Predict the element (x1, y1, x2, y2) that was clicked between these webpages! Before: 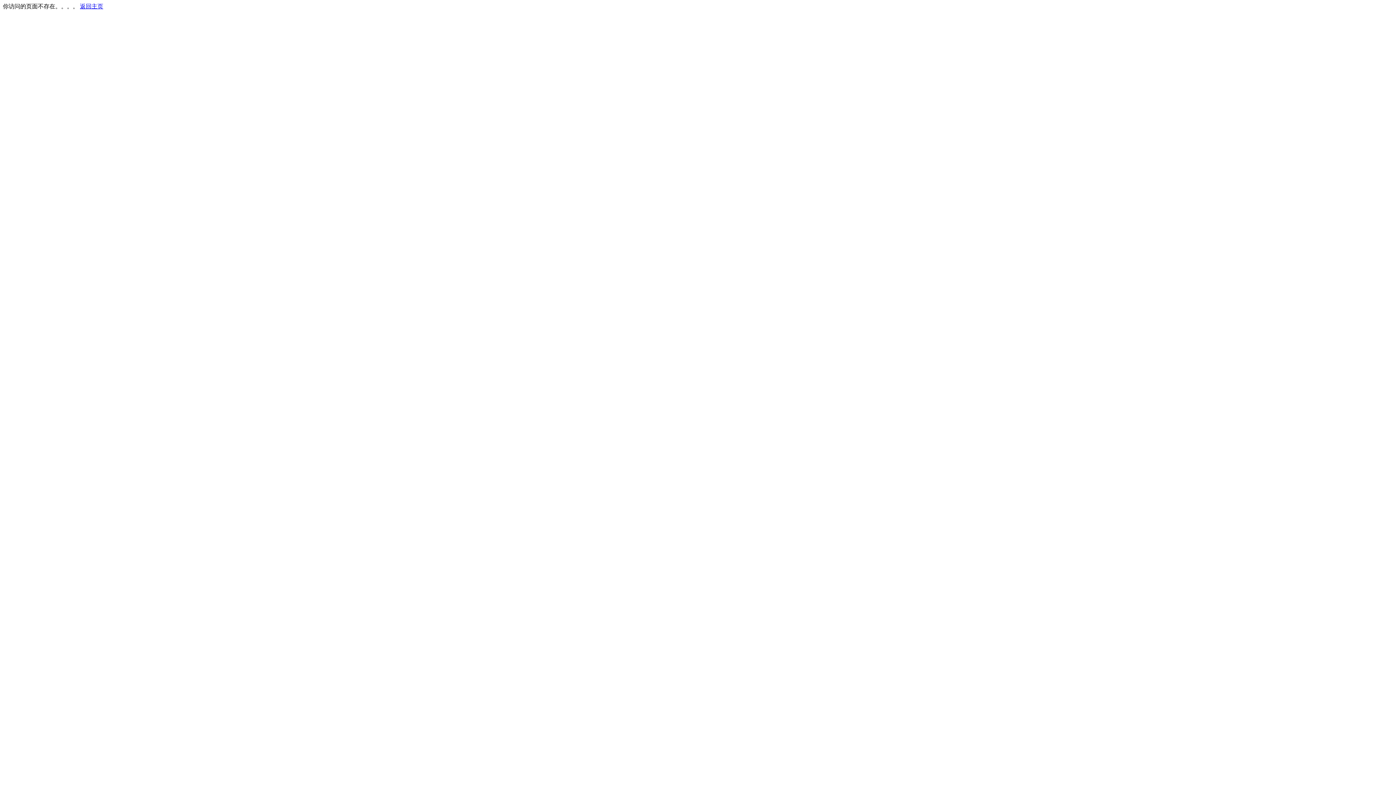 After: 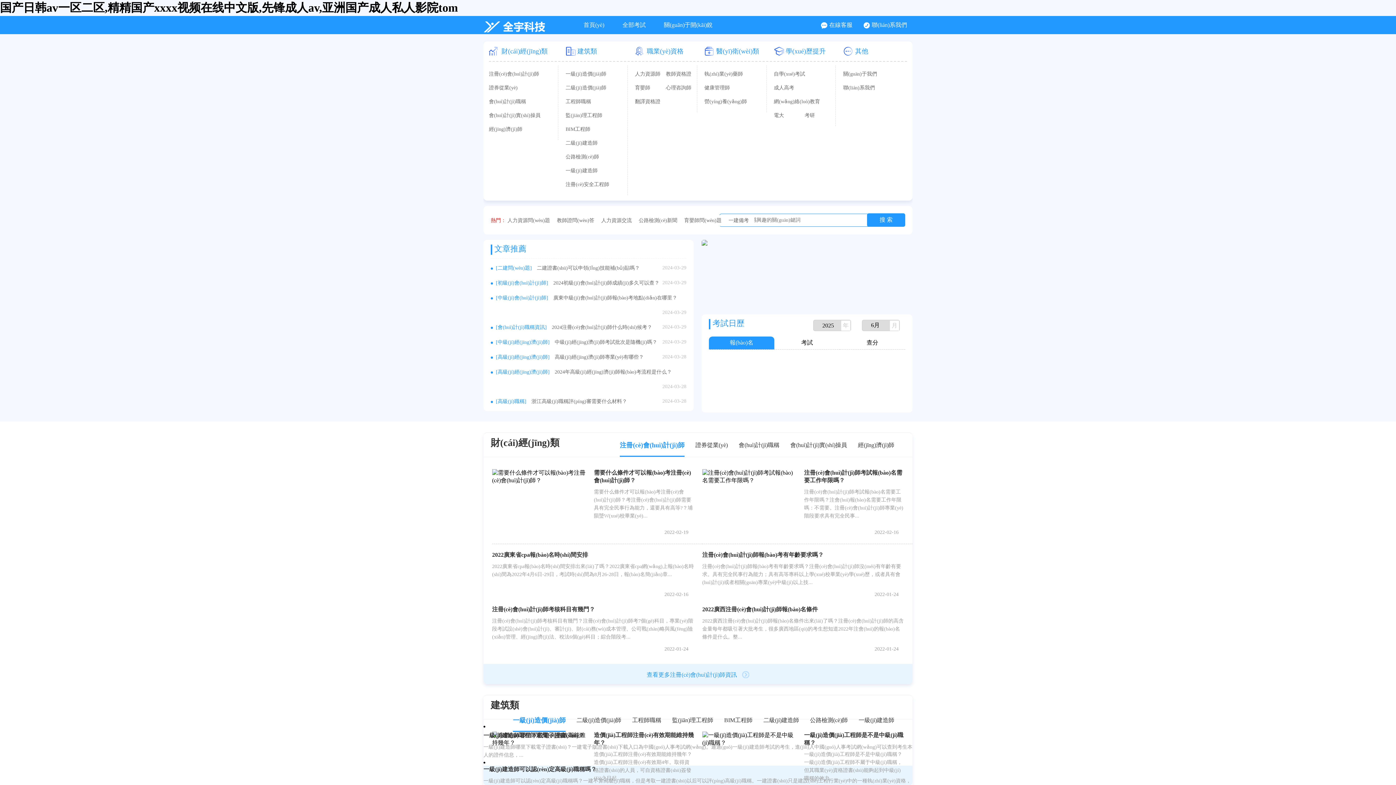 Action: label: 返回主页 bbox: (80, 3, 103, 9)